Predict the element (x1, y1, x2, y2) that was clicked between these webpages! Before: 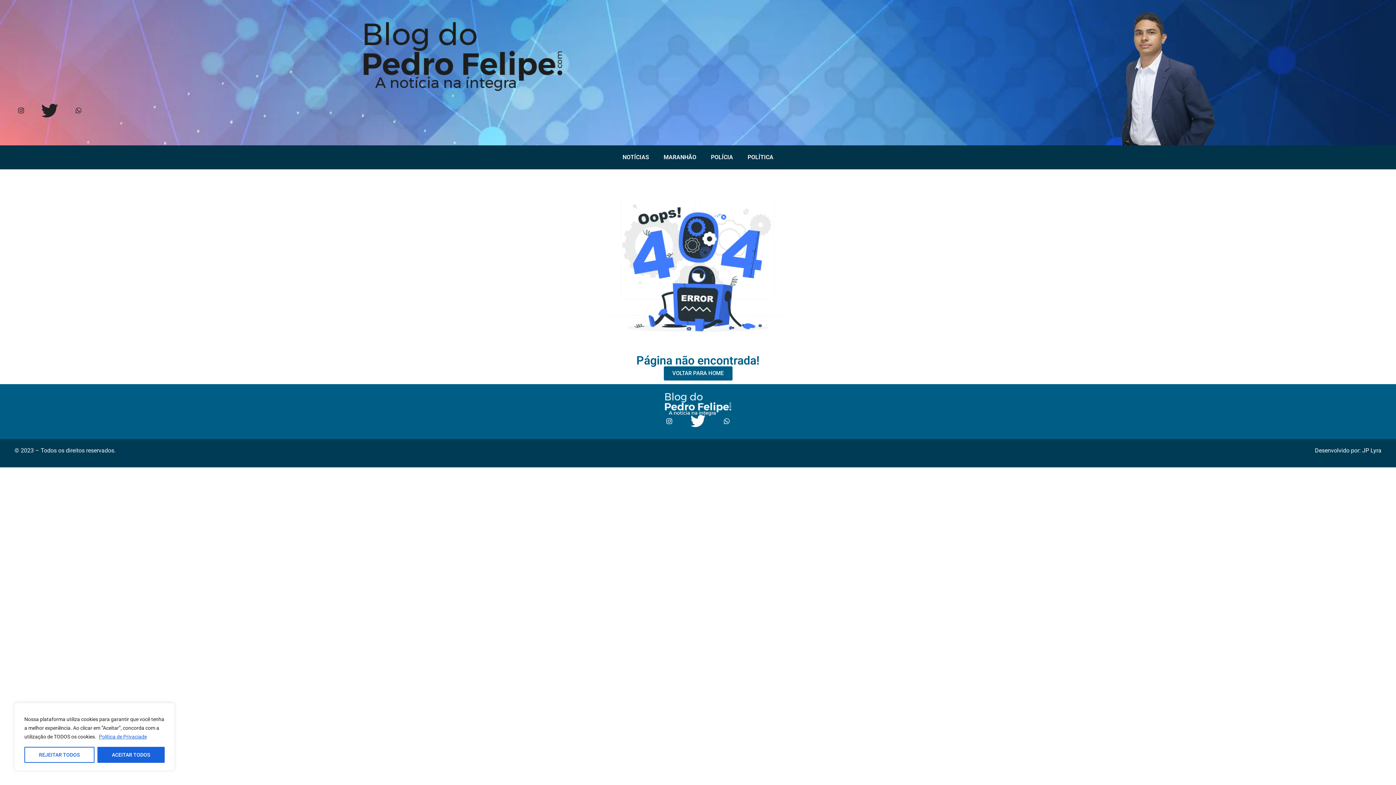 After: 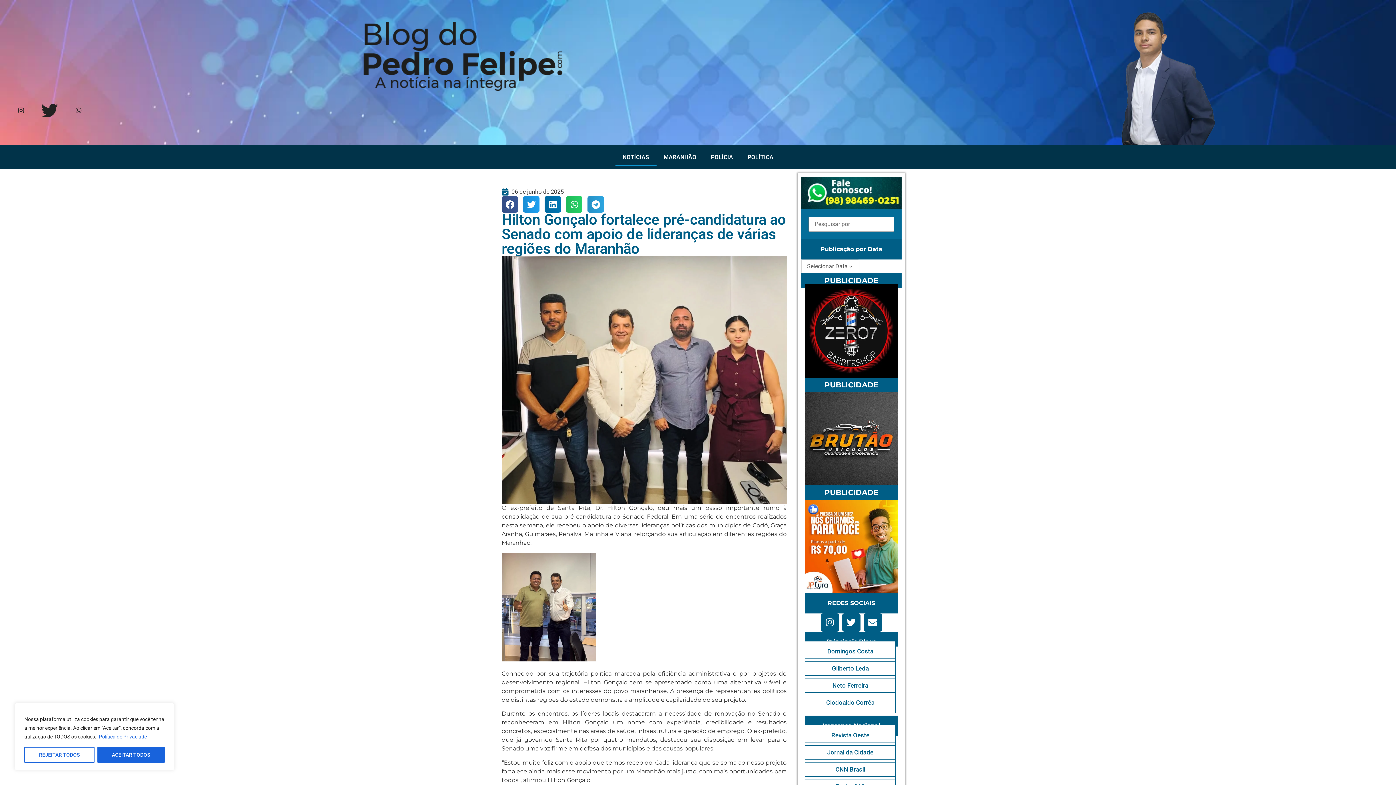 Action: label: VOLTAR PARA HOME bbox: (663, 366, 732, 380)